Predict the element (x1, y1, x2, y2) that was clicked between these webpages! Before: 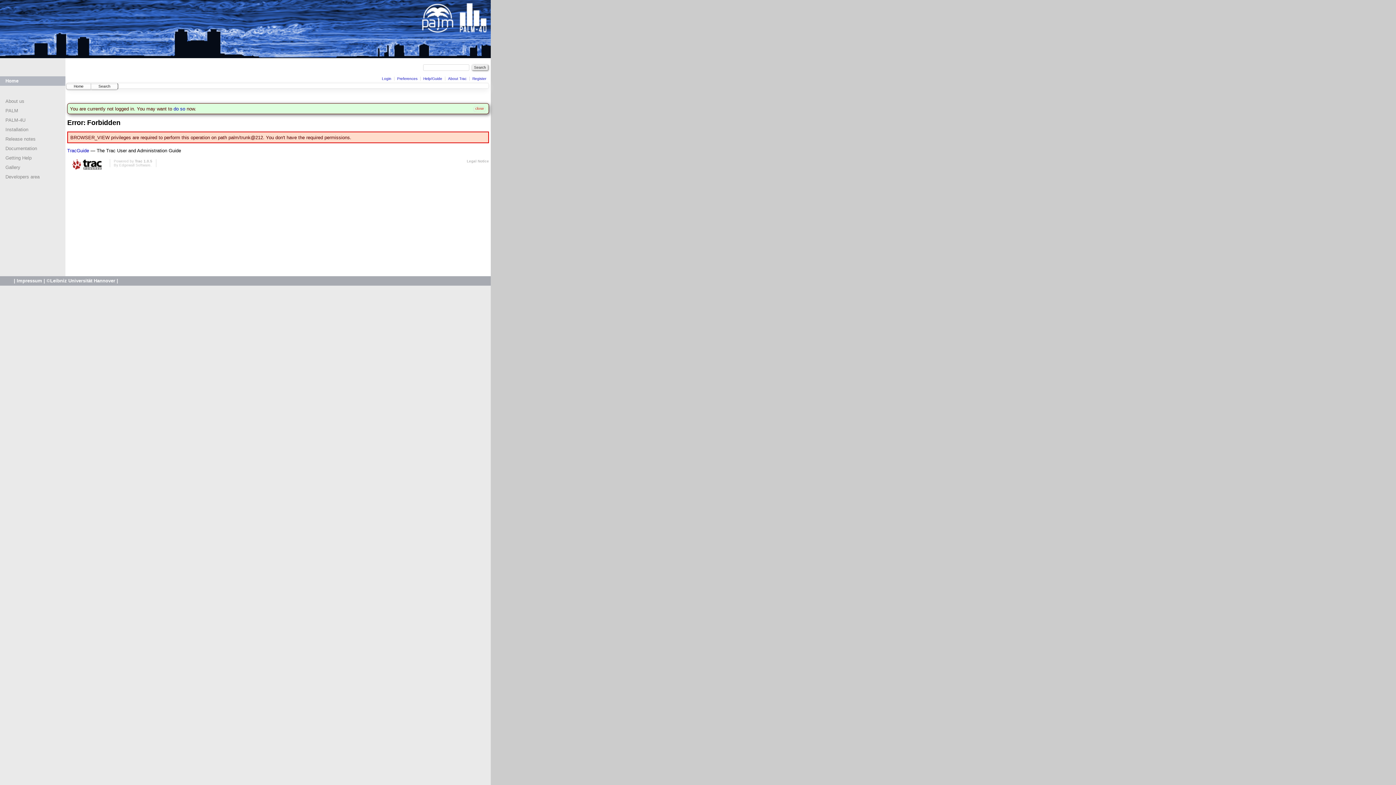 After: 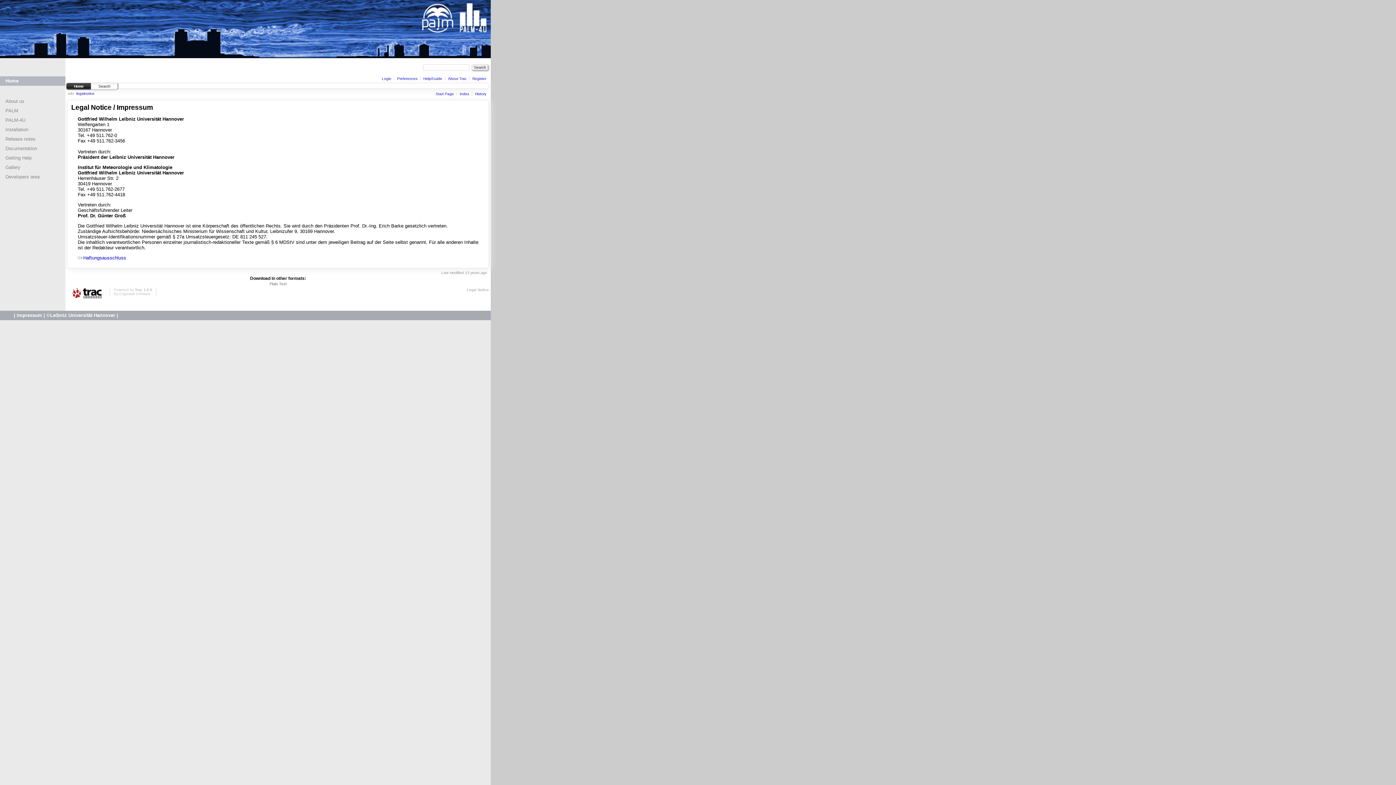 Action: label: Legal Notice bbox: (466, 159, 489, 163)